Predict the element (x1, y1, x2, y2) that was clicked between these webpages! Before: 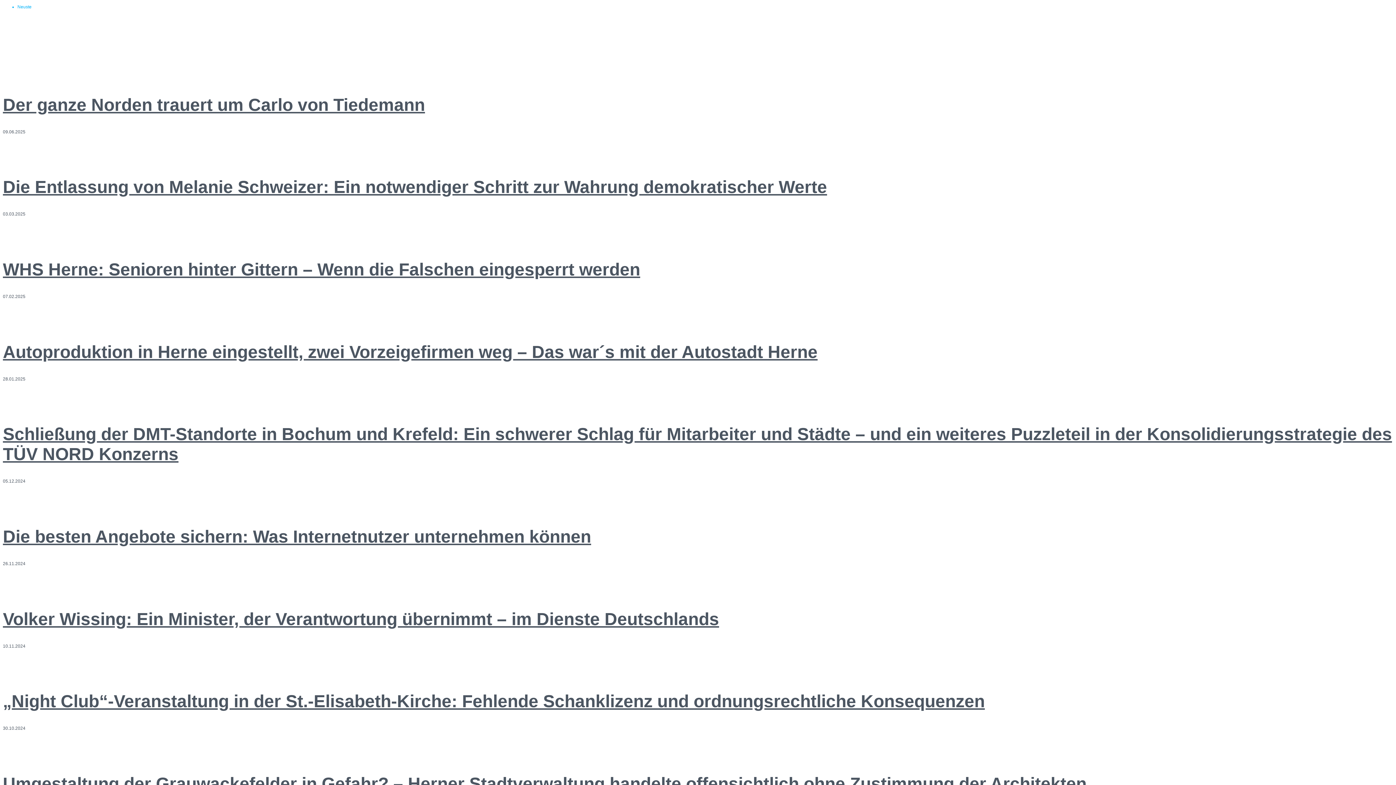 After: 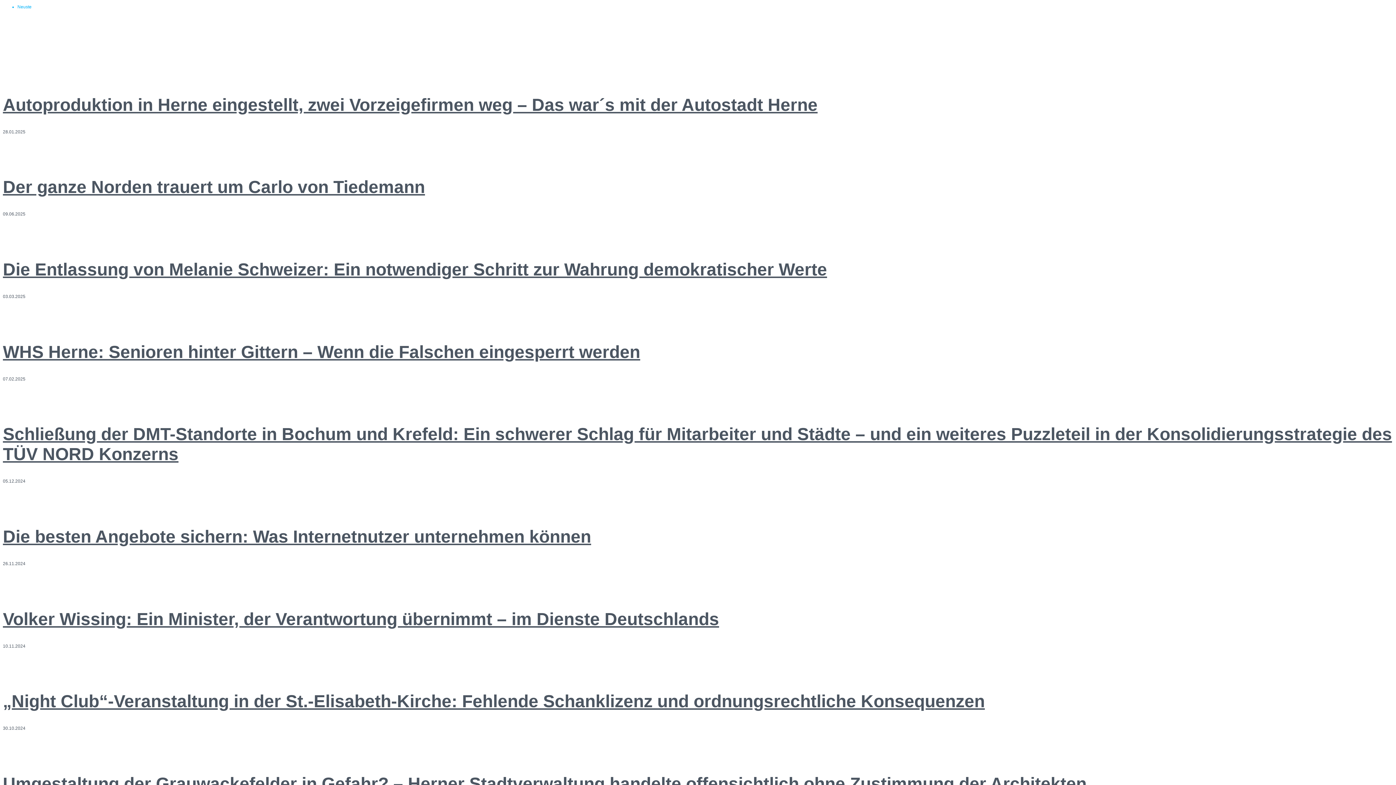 Action: bbox: (2, 299, 1393, 327)